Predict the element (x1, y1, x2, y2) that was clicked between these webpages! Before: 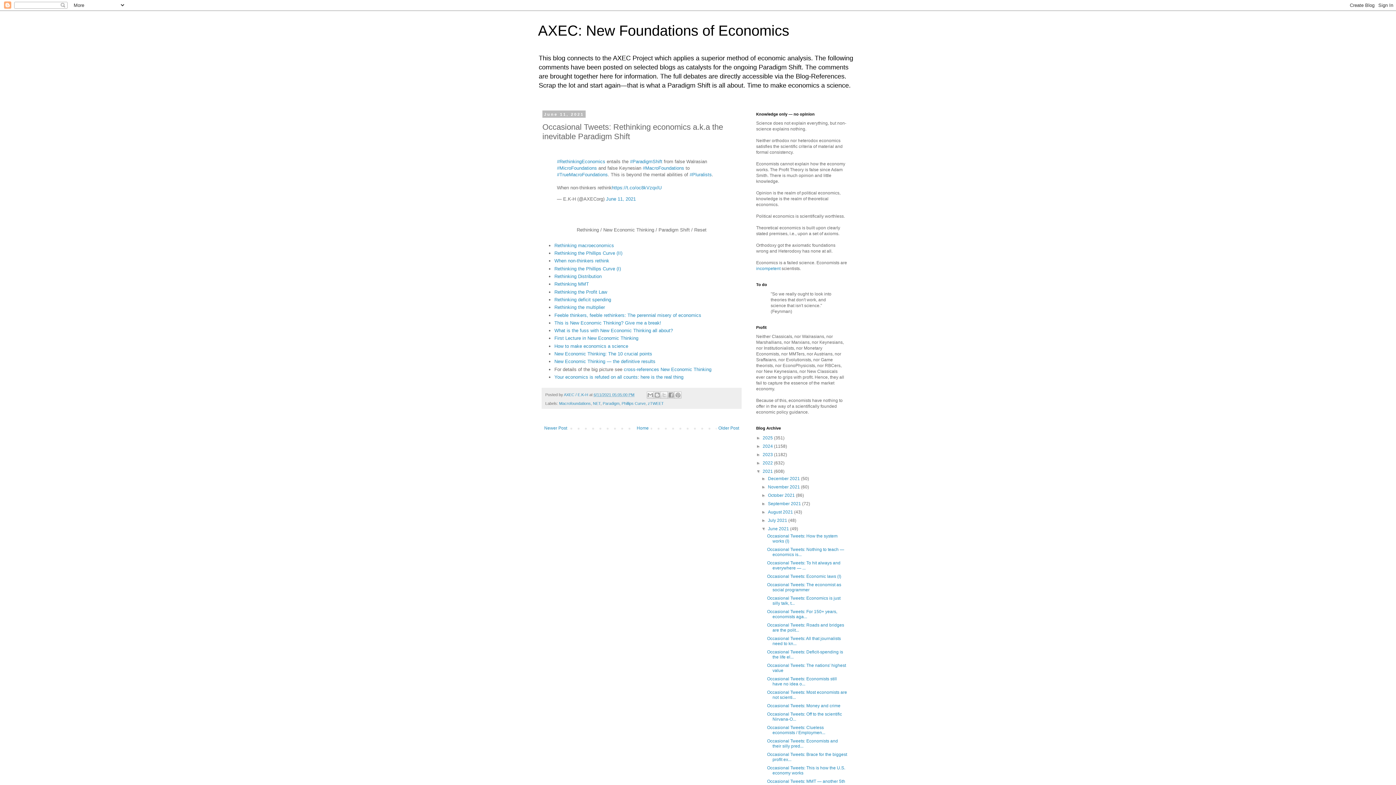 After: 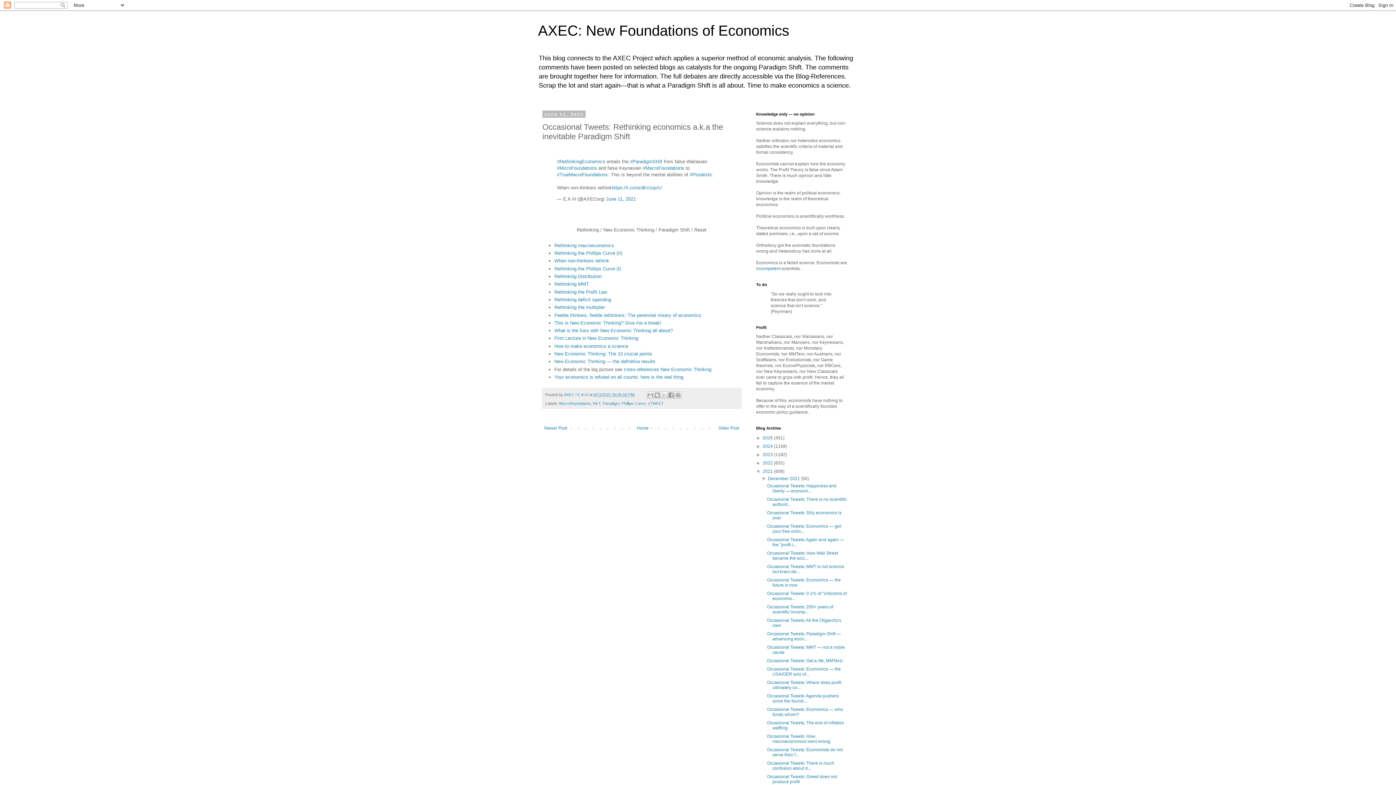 Action: label: ►   bbox: (761, 476, 768, 481)